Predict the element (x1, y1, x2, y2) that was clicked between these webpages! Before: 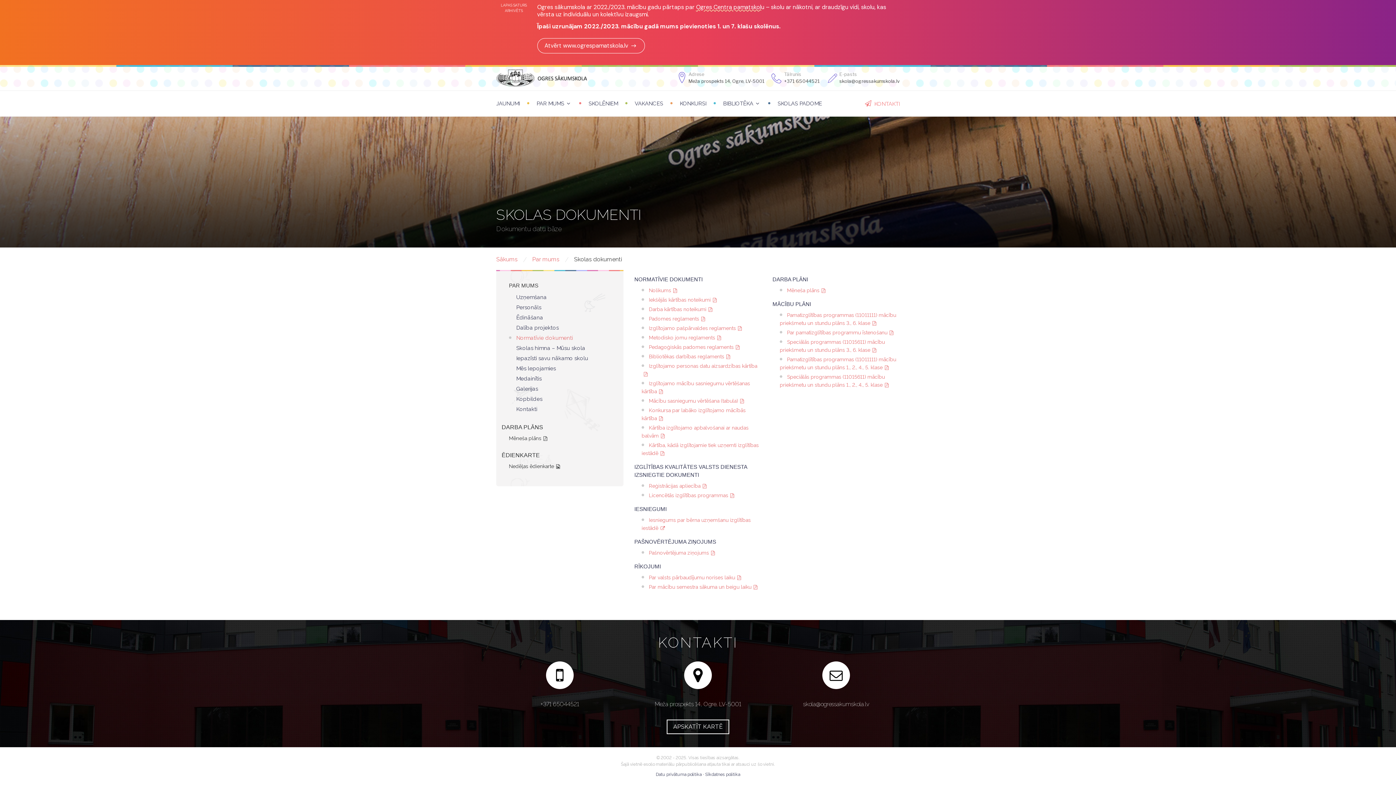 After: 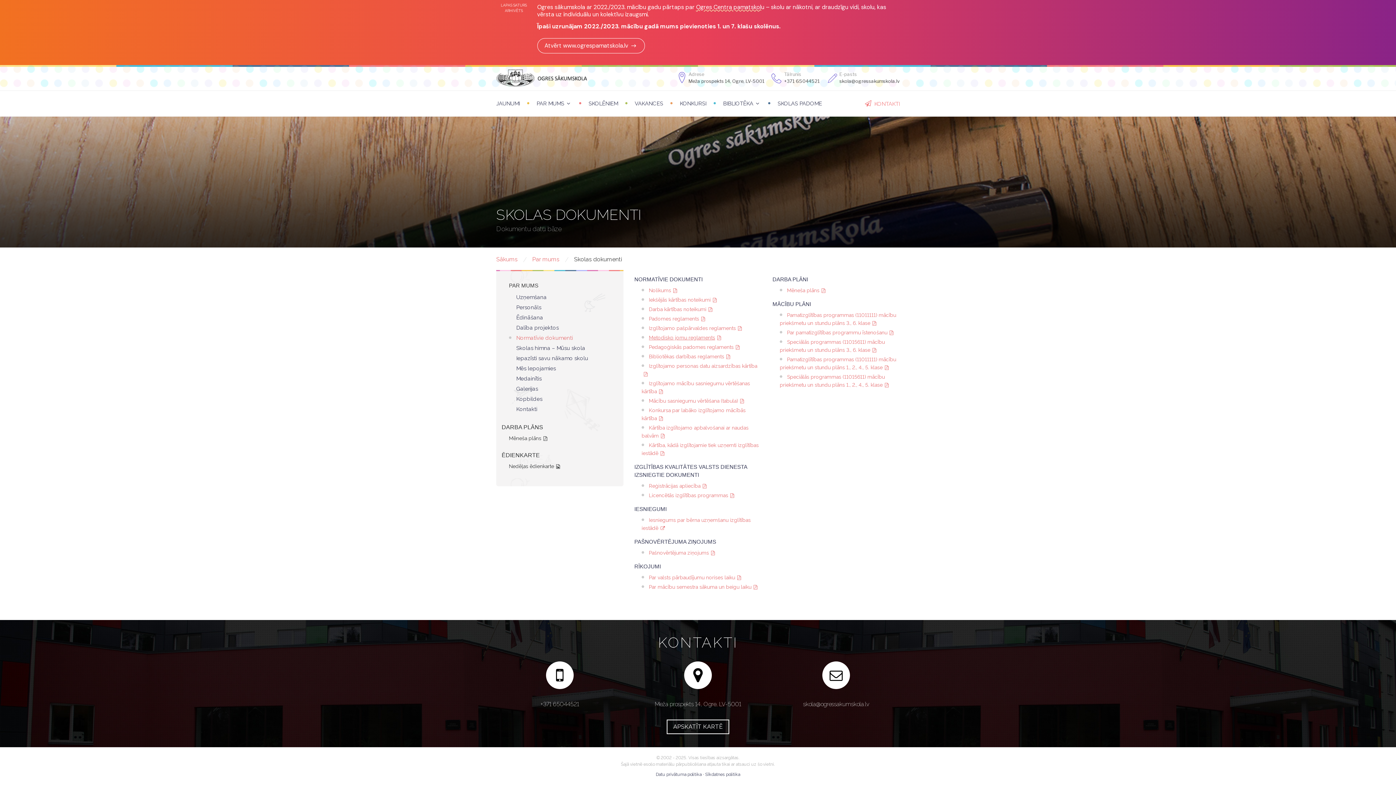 Action: label: Metodisko jomu reglaments bbox: (649, 371, 721, 377)